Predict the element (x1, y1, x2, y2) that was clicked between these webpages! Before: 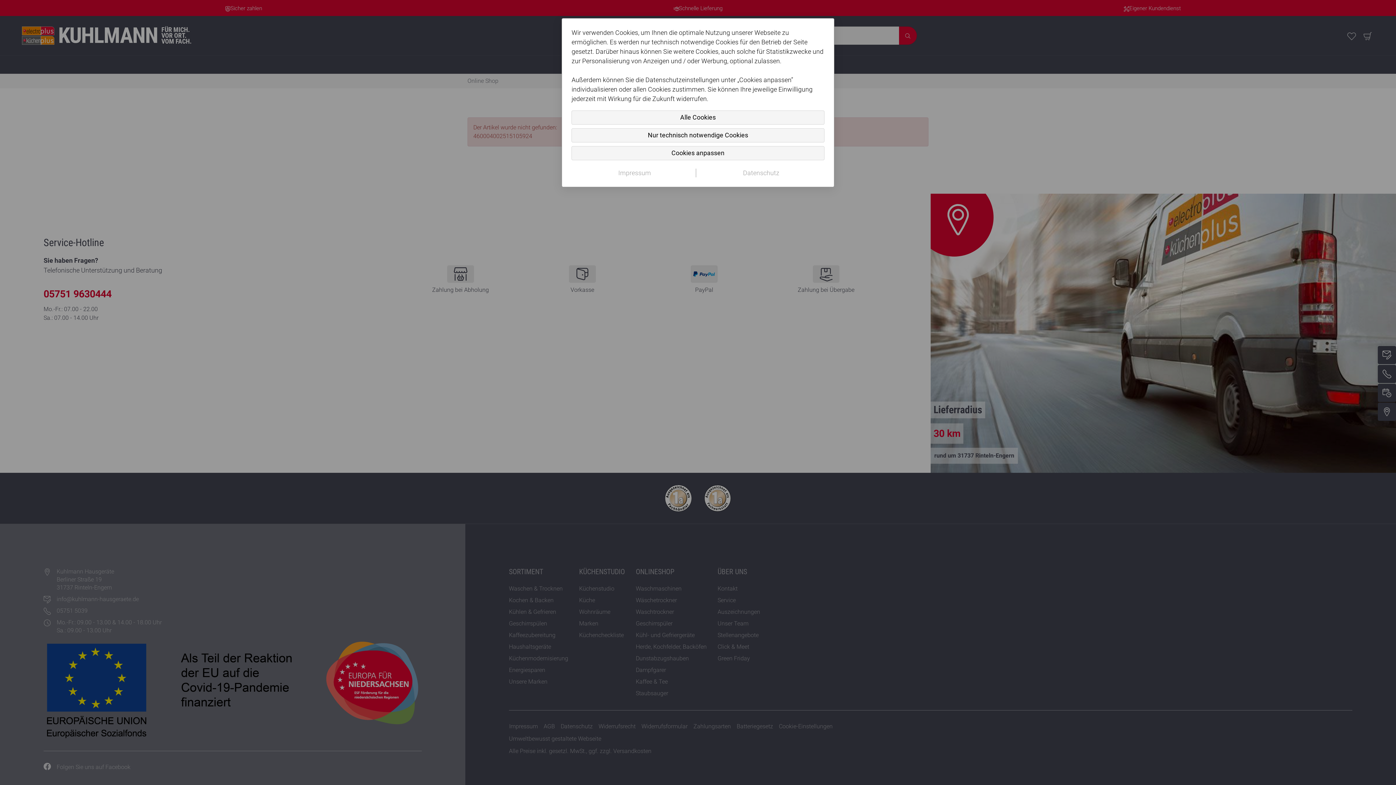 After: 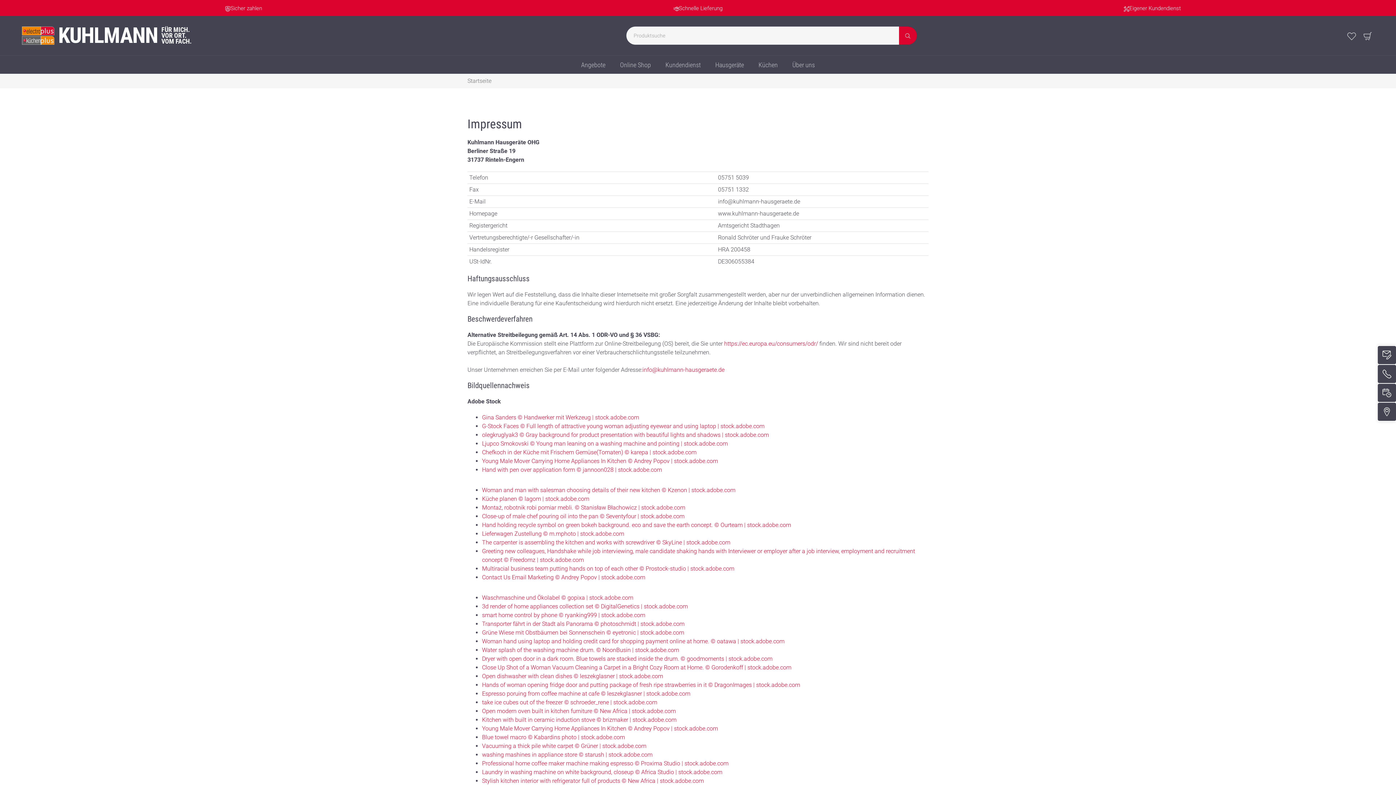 Action: label: Impressum bbox: (573, 168, 696, 177)